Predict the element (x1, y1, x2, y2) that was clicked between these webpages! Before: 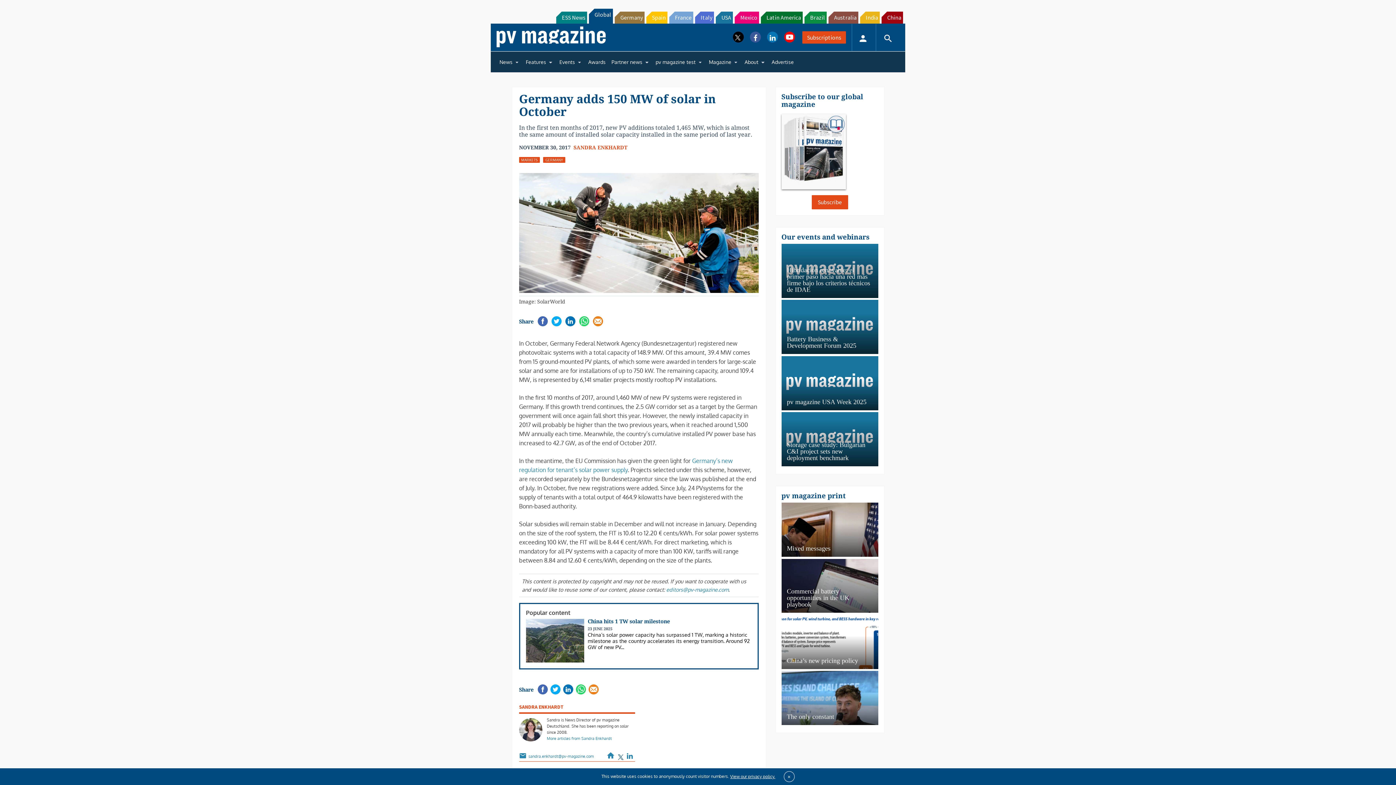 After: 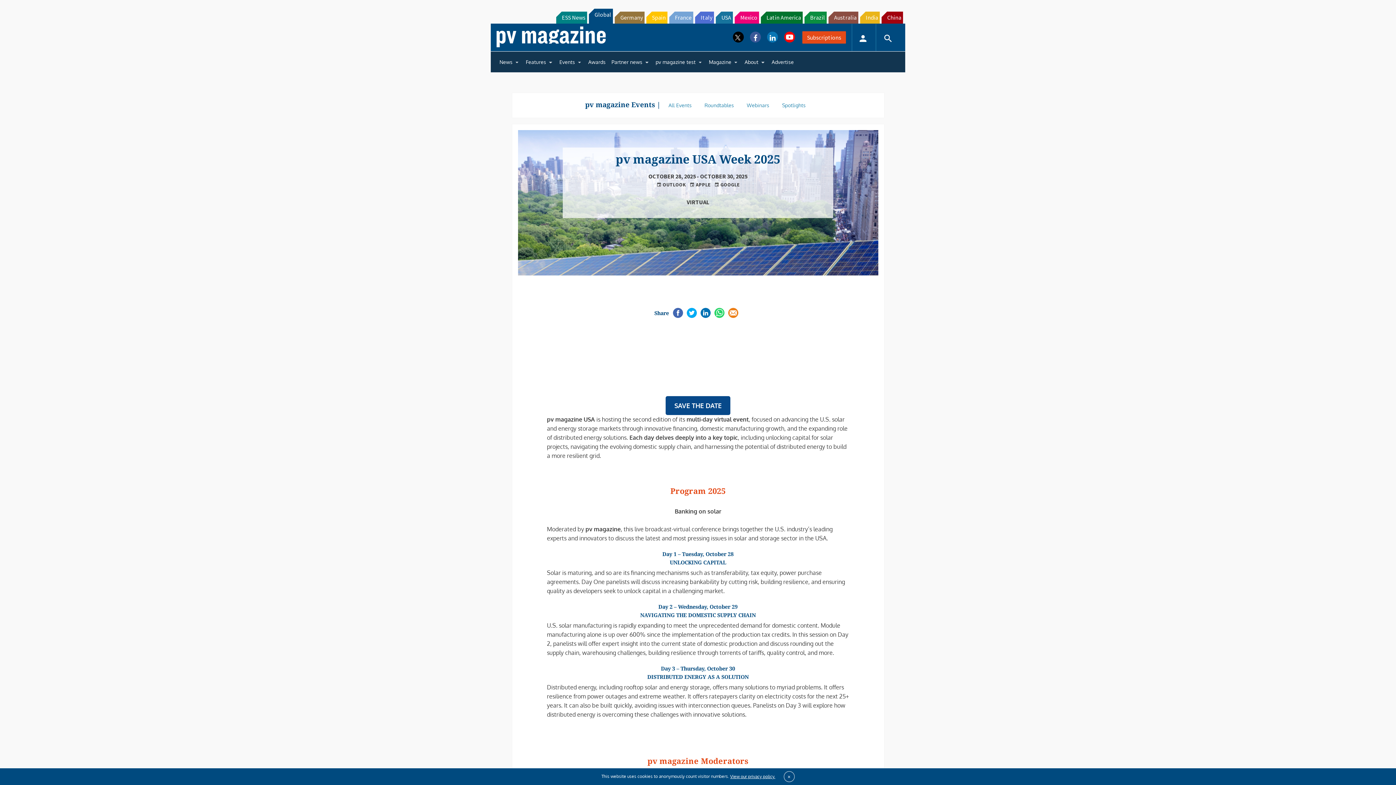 Action: label: pv magazine USA Week 2025
This content is protected by copyright and may not be reused. If you want to cooperate with us and would like to reuse... bbox: (781, 373, 878, 427)